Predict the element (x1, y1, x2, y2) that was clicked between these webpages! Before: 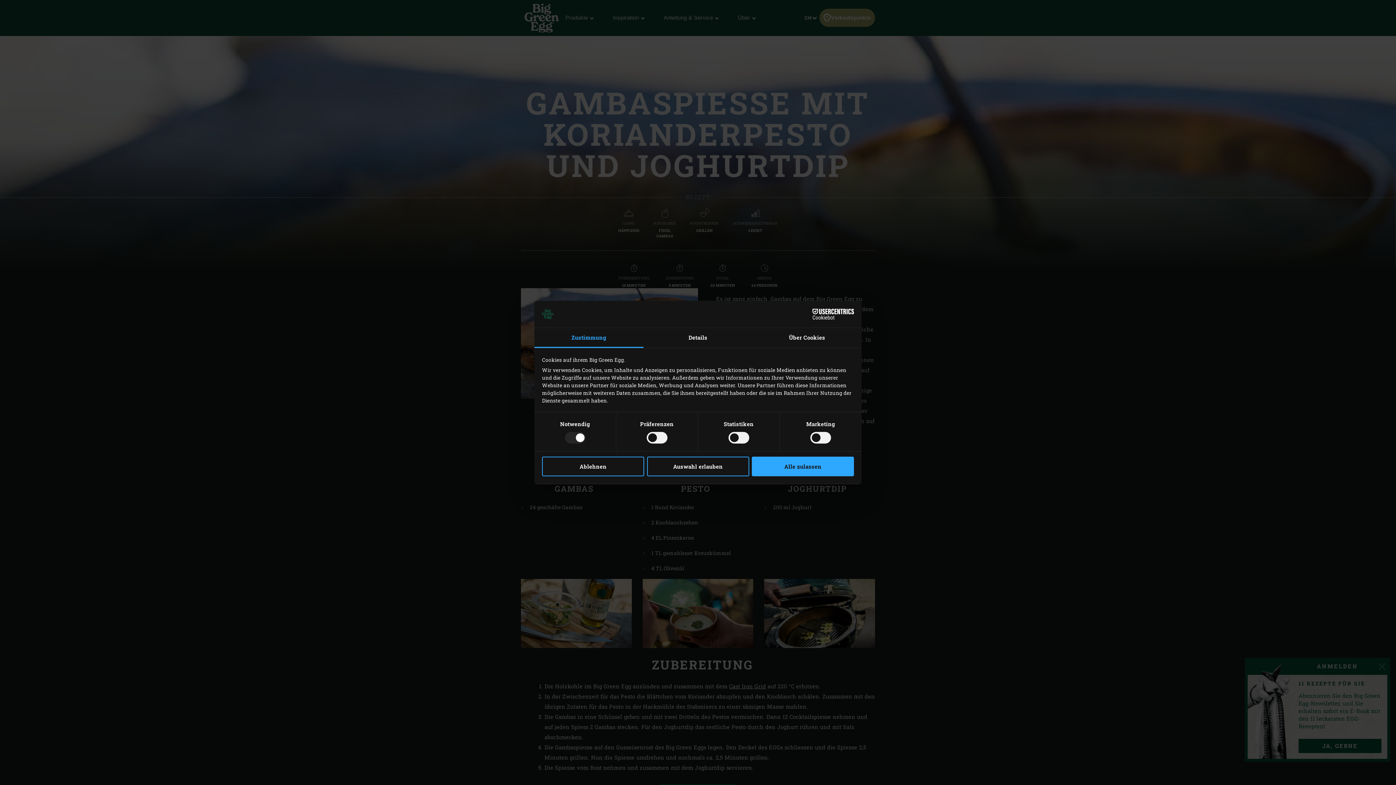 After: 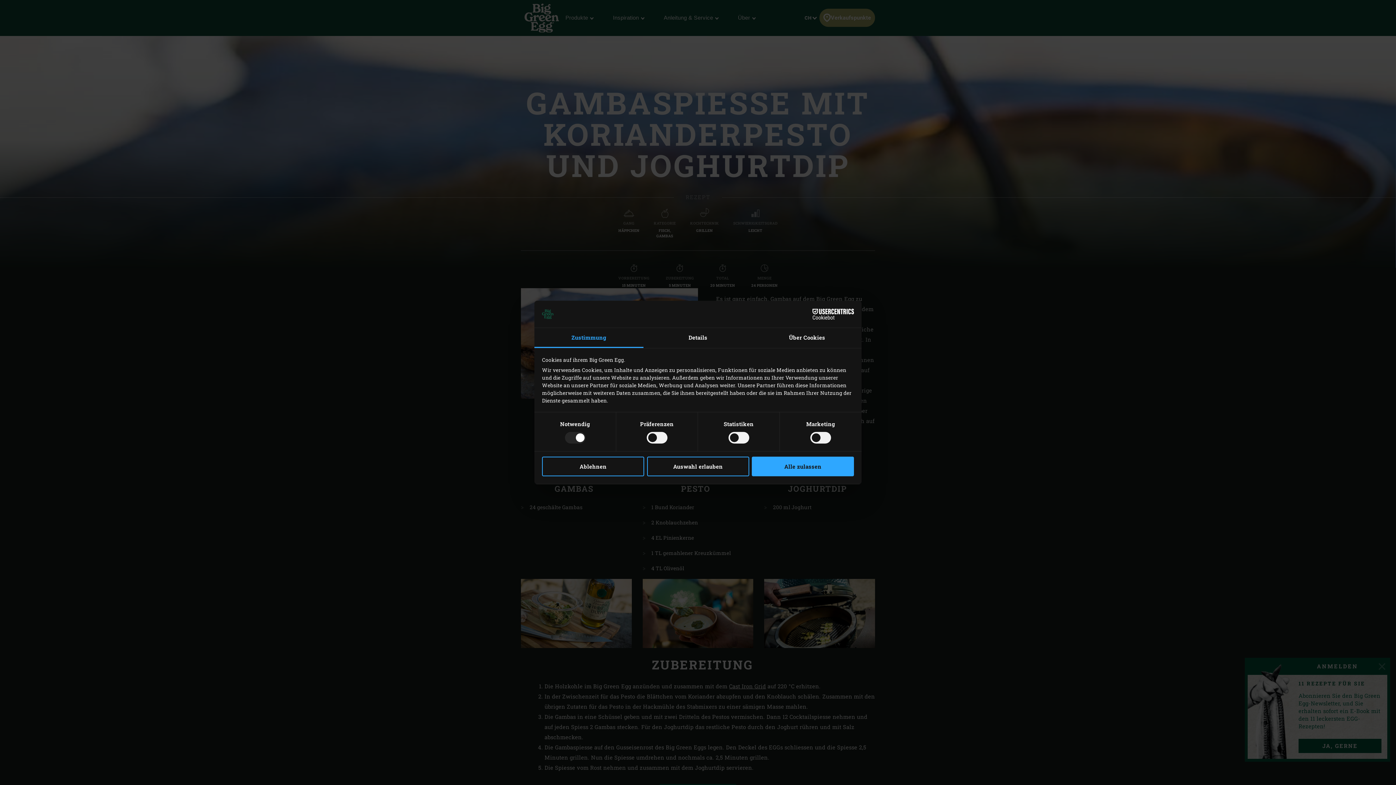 Action: label: Cookiebot - opens in a new window bbox: (790, 308, 854, 319)